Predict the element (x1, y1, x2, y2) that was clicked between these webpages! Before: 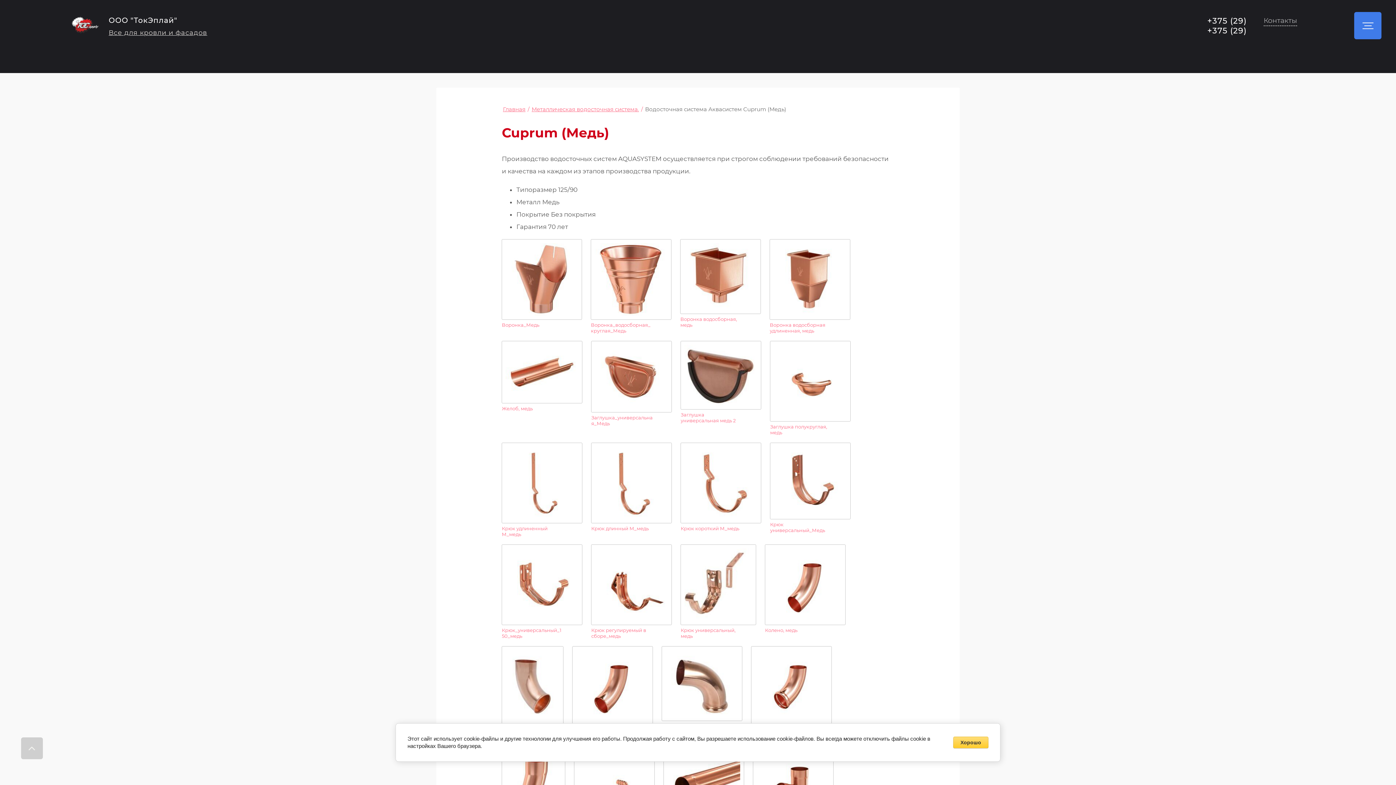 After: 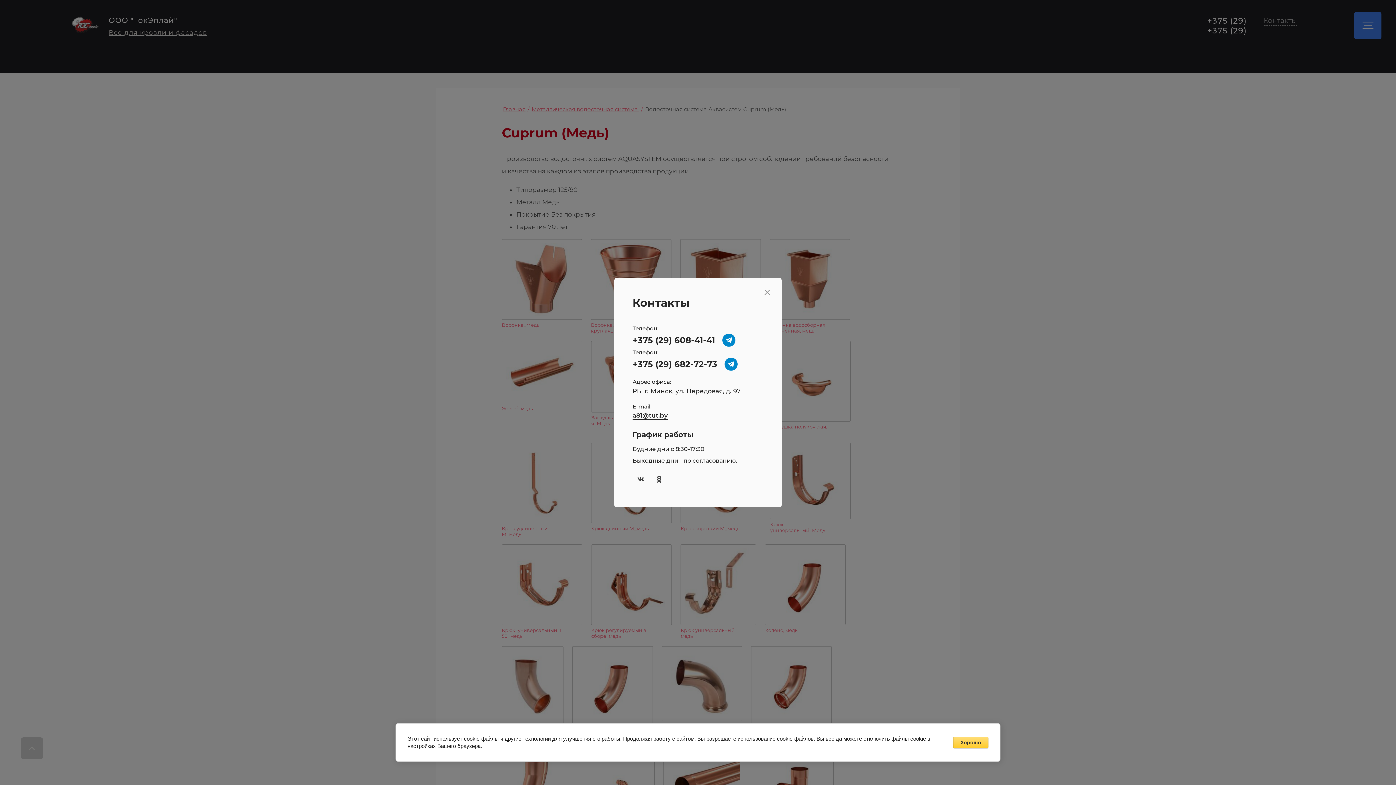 Action: bbox: (1264, 15, 1297, 26) label: Контакты